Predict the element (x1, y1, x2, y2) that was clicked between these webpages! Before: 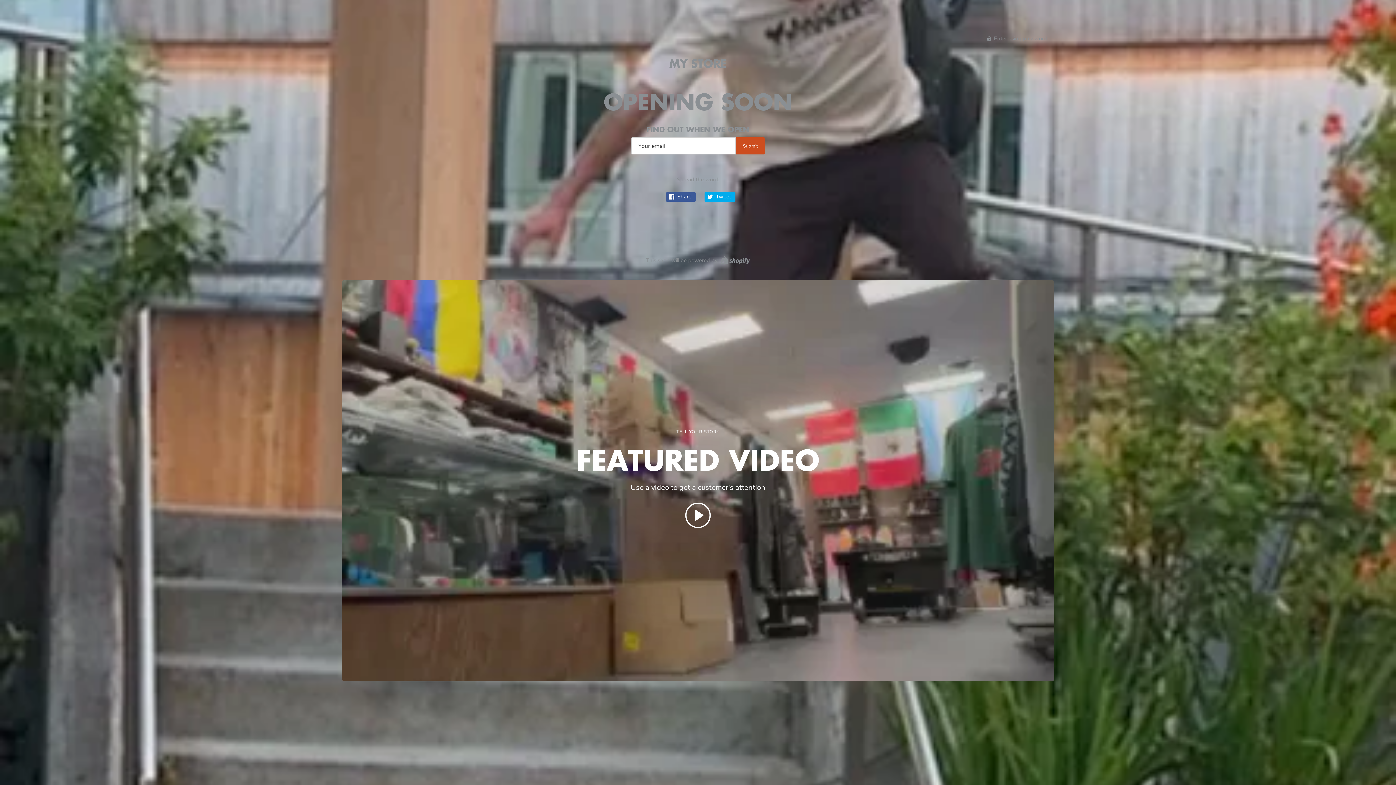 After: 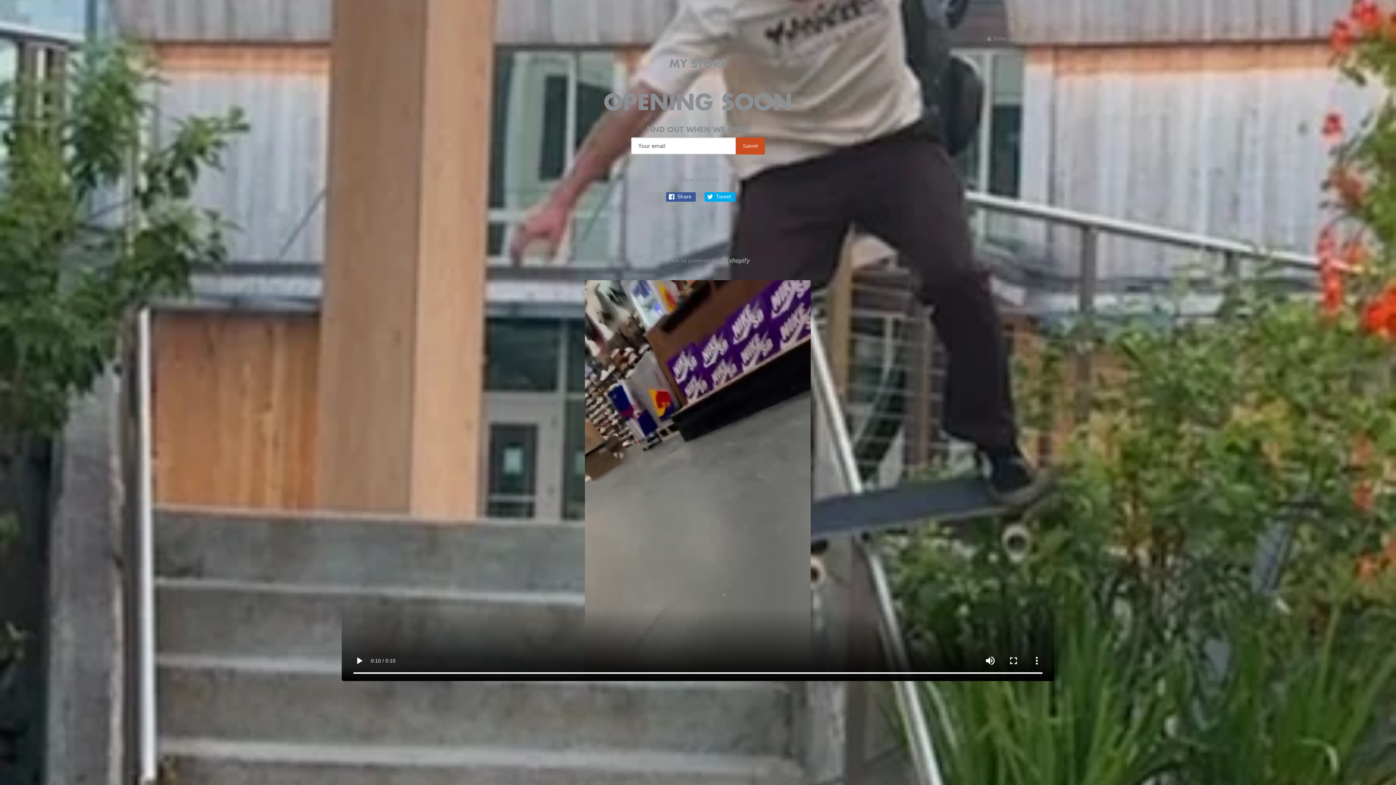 Action: label: Play video bbox: (683, 501, 712, 532)